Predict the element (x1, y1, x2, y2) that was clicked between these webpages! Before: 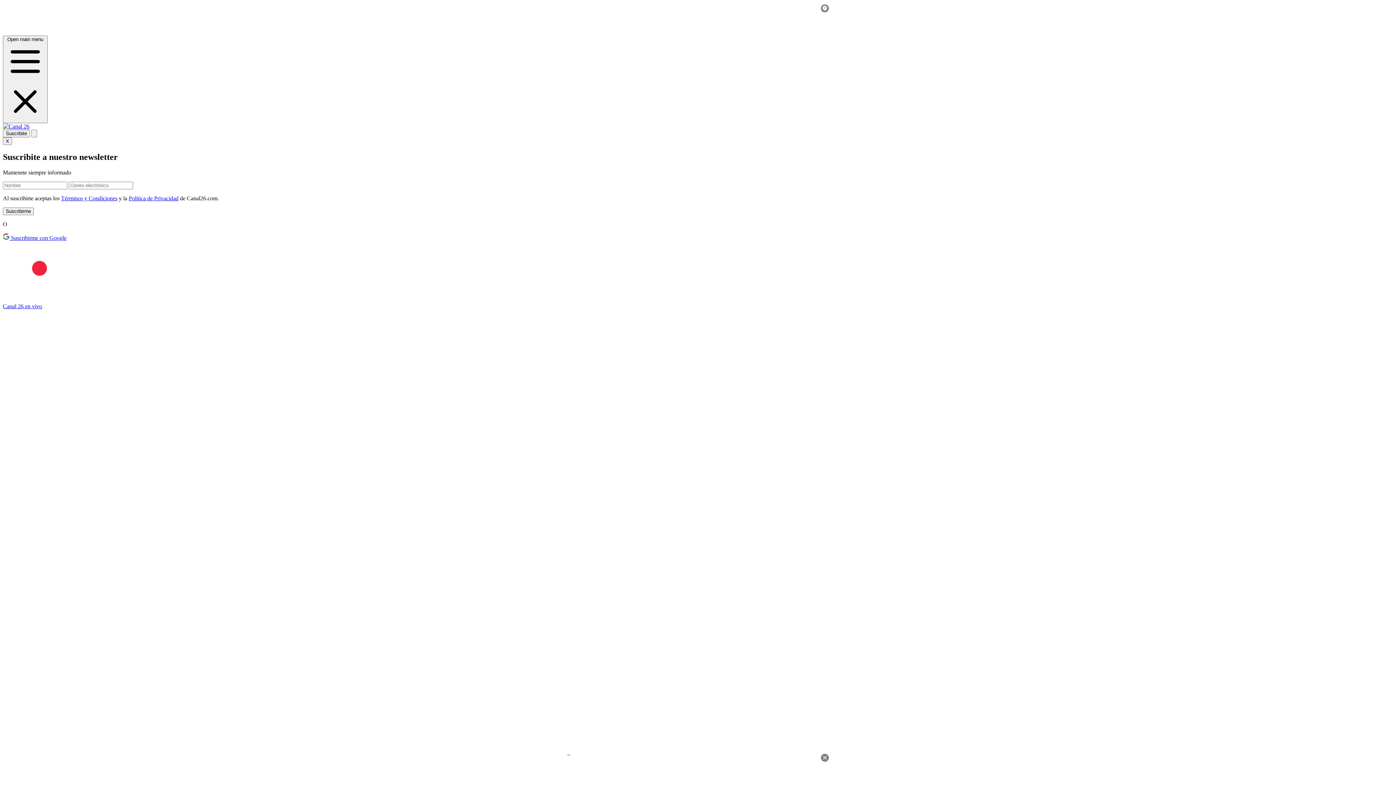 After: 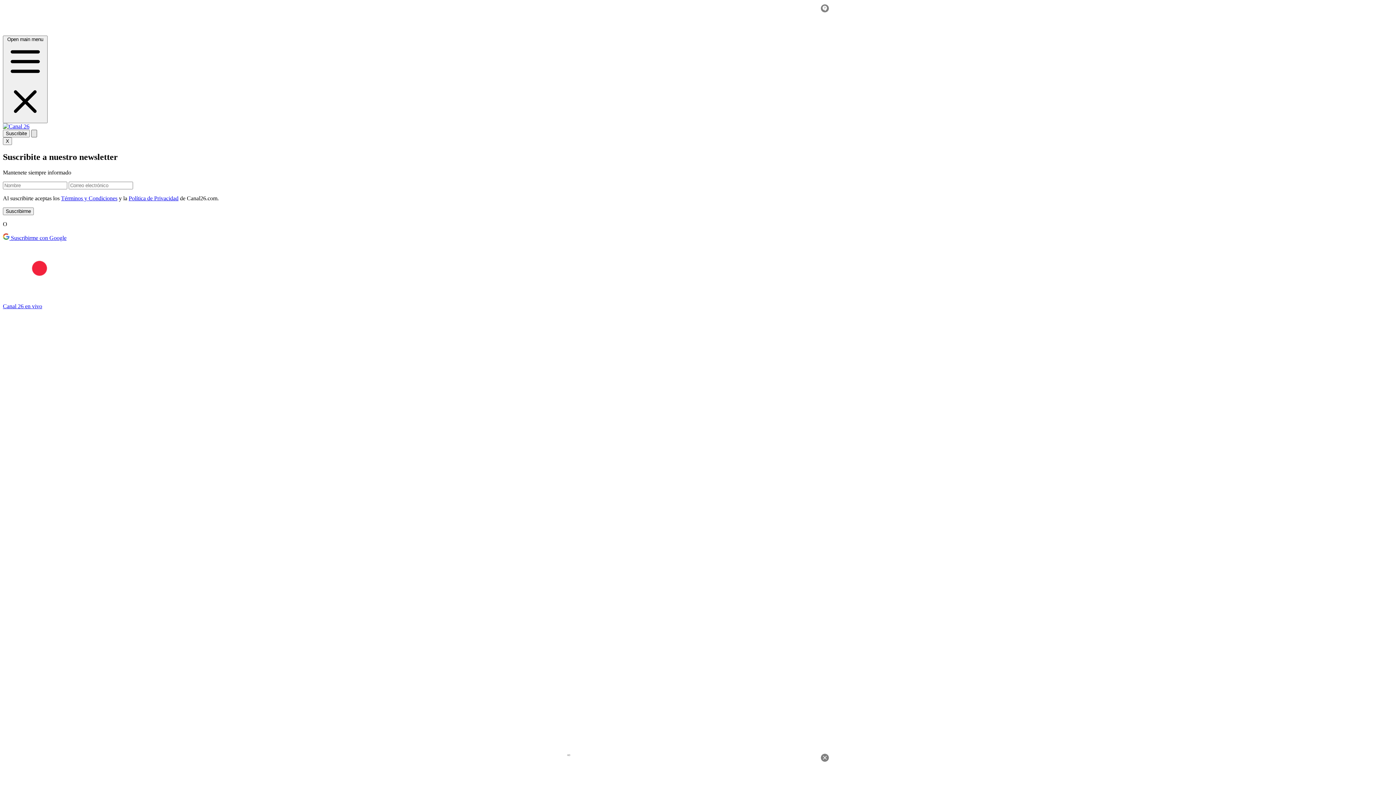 Action: bbox: (31, 129, 37, 137)